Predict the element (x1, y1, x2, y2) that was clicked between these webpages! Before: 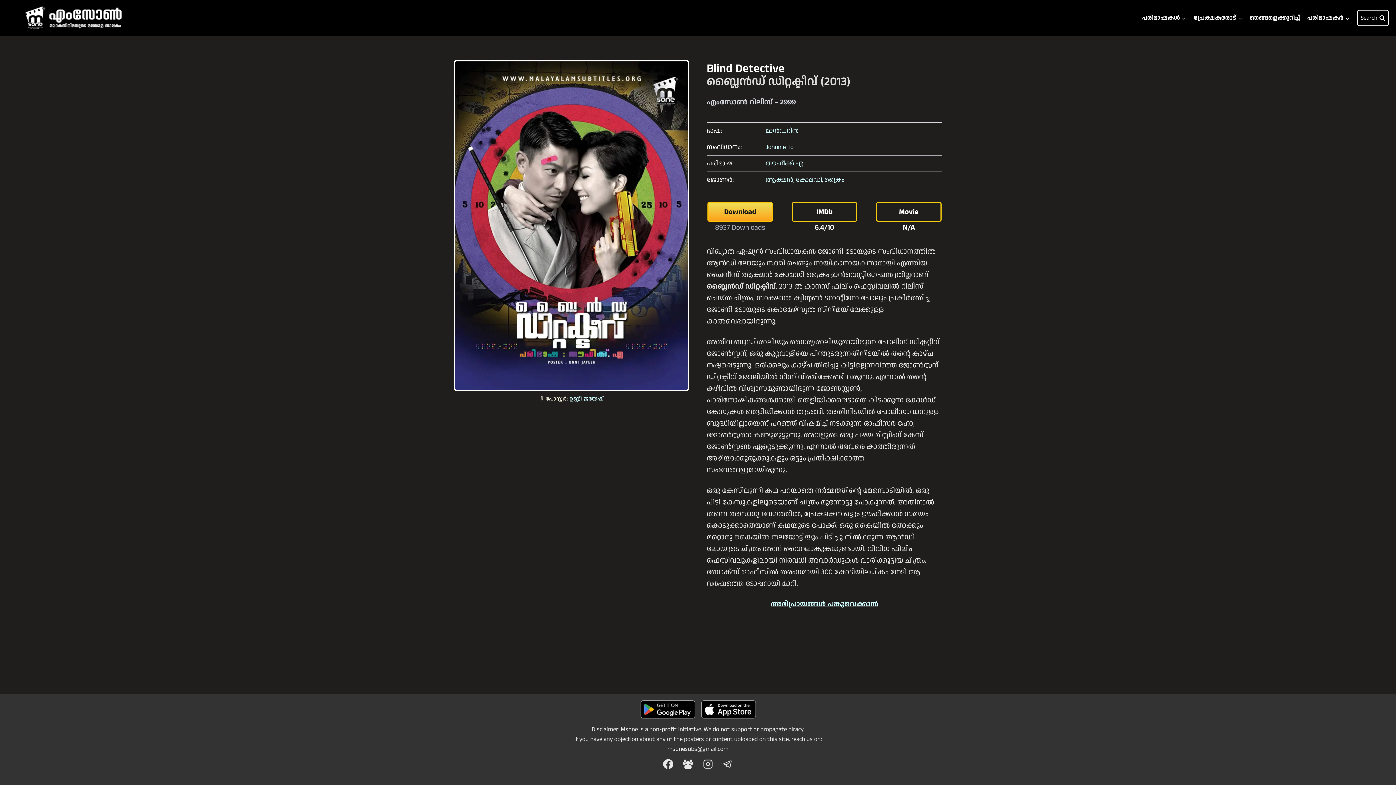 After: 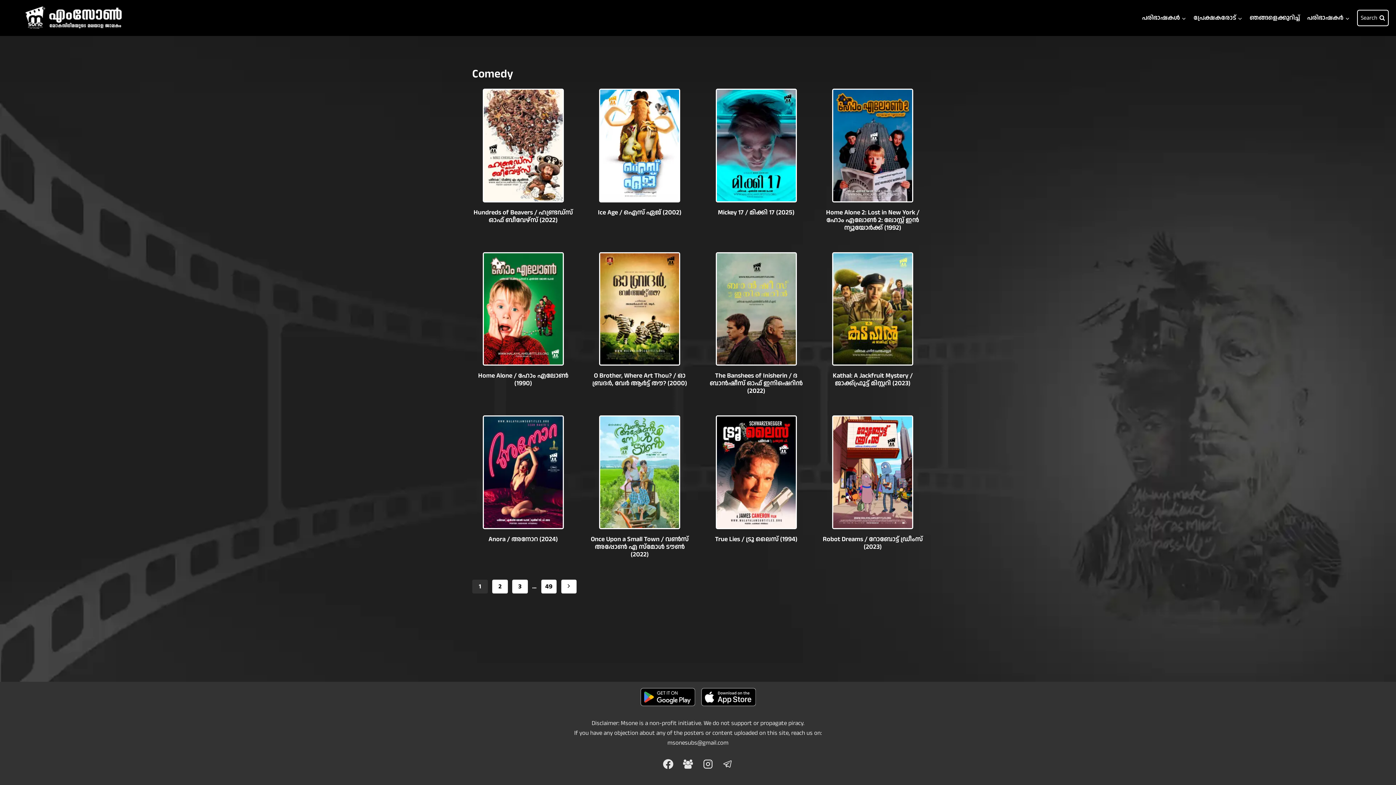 Action: label: കോമഡി bbox: (796, 175, 822, 184)